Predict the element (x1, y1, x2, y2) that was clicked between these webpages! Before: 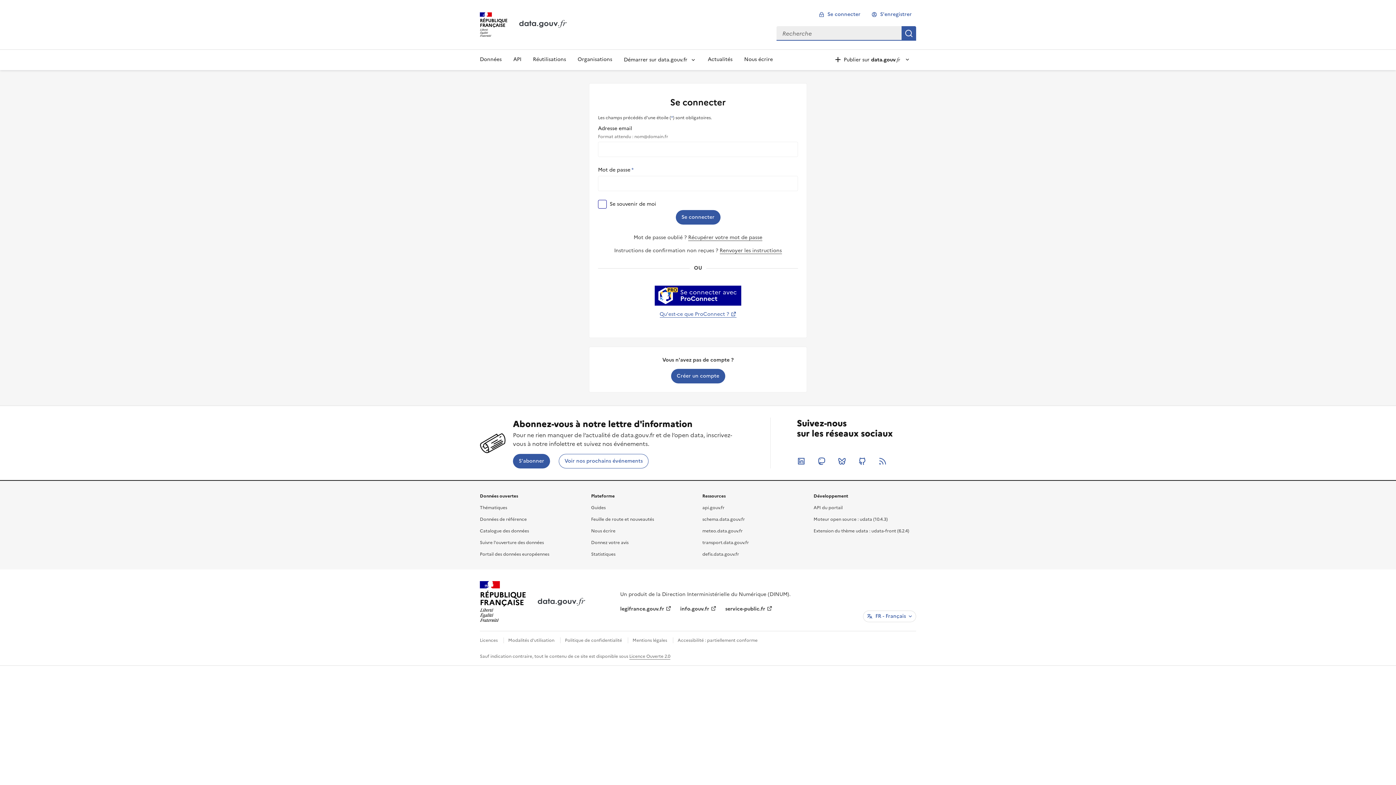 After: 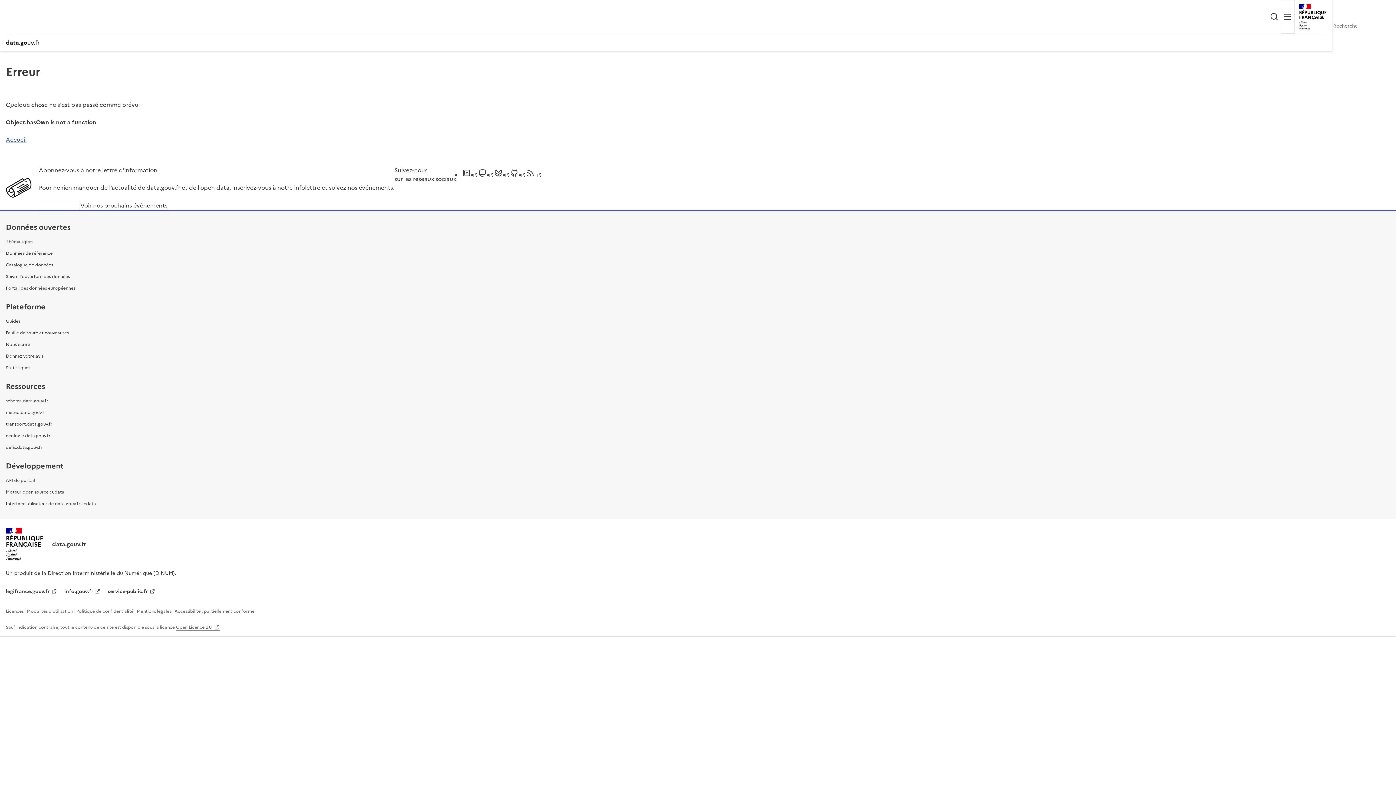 Action: bbox: (480, 637, 497, 644) label: Licences